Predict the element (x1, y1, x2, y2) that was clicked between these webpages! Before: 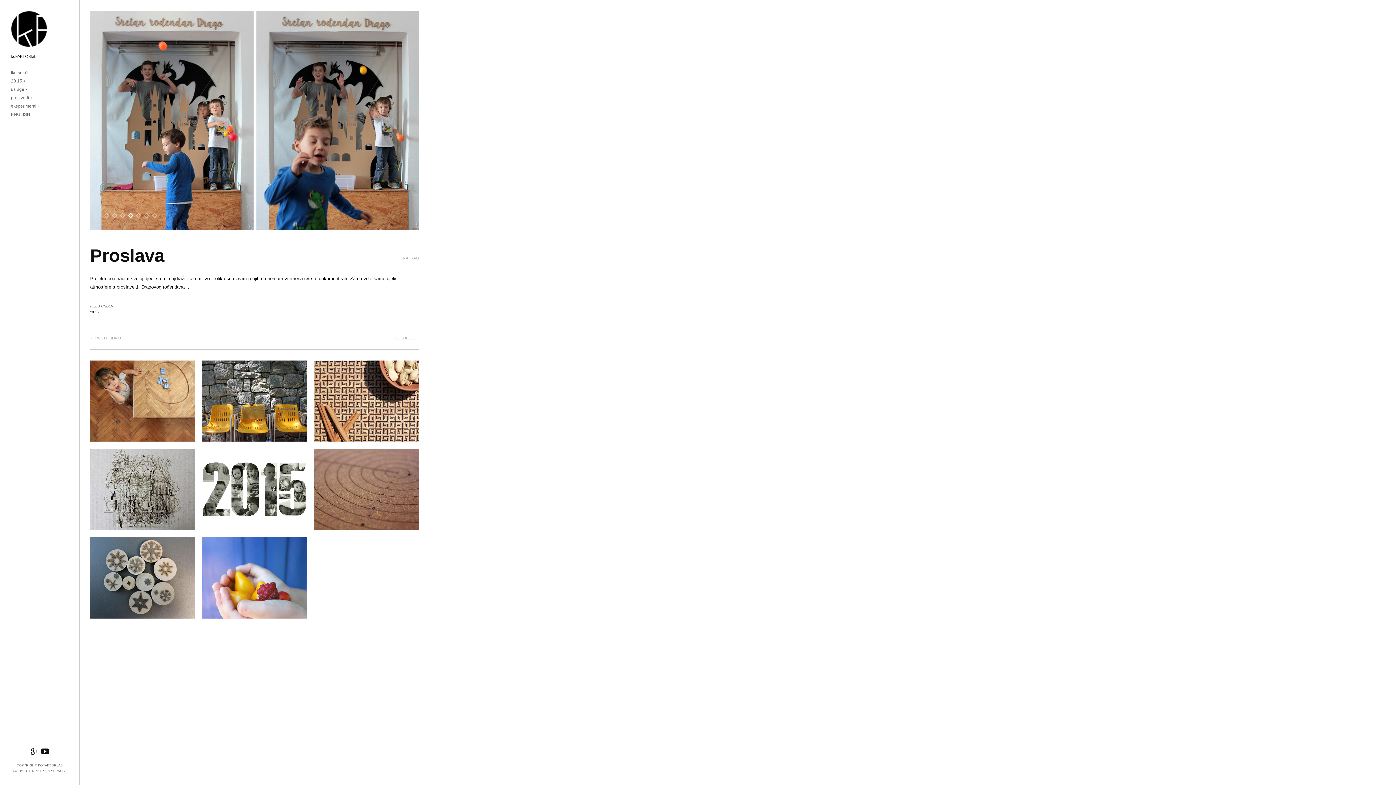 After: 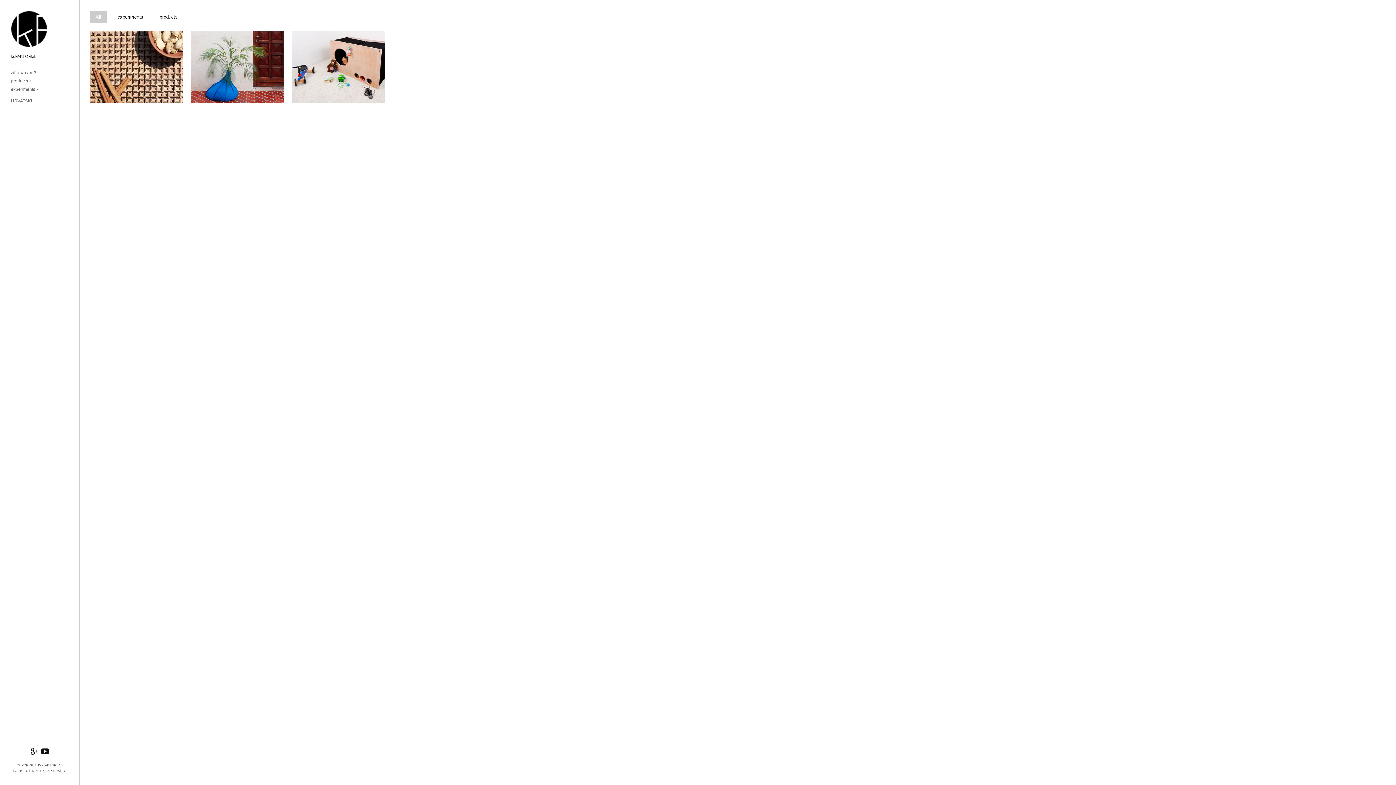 Action: bbox: (10, 112, 30, 117) label: ENGLISH